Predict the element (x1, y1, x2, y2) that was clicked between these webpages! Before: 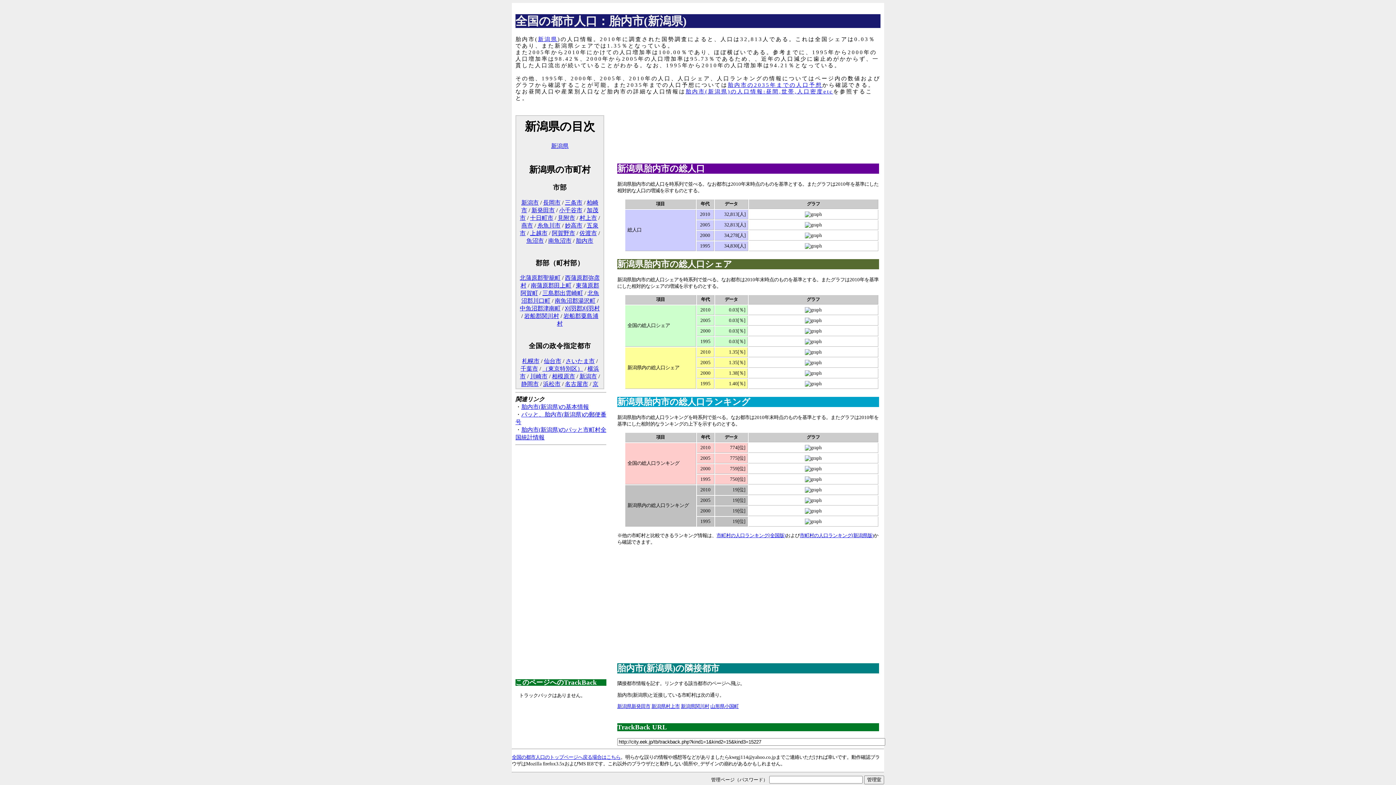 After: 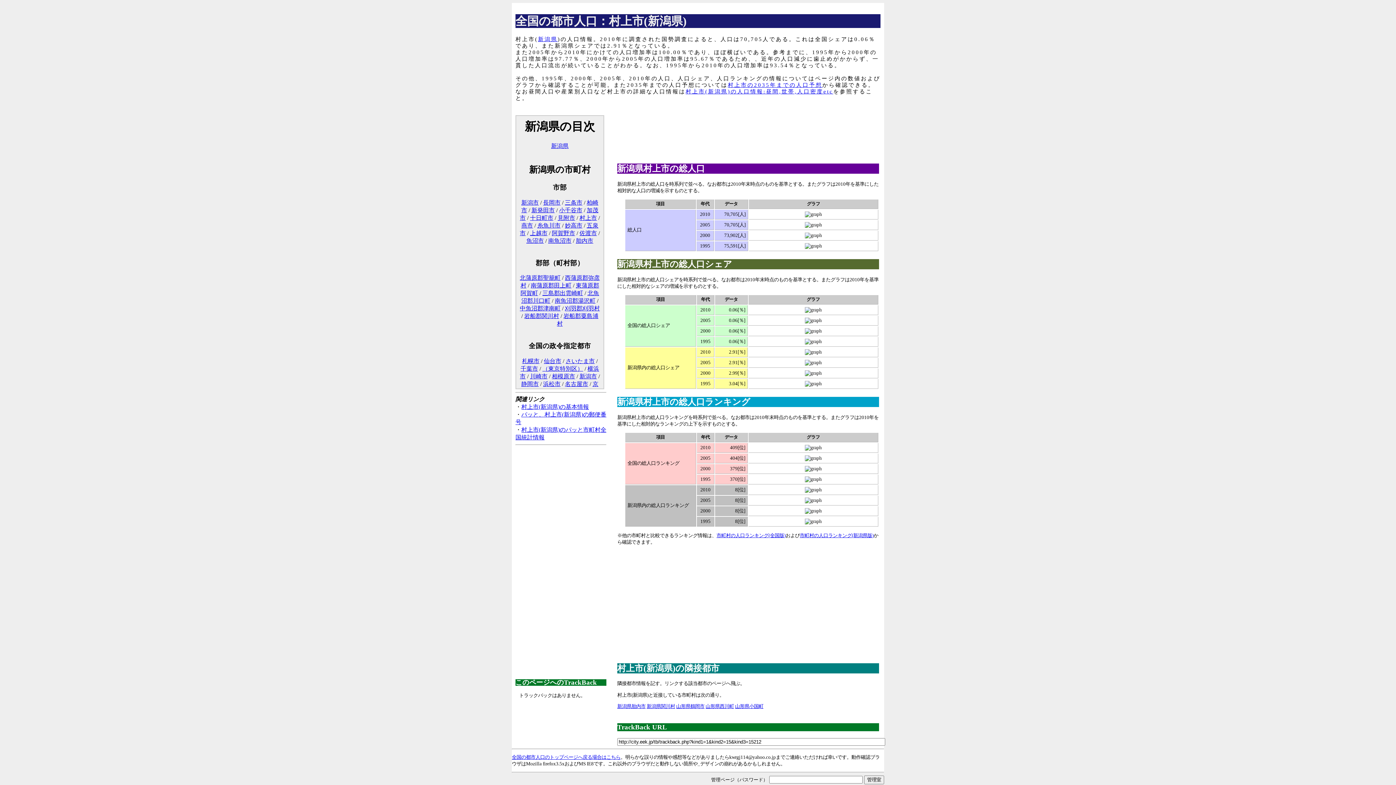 Action: bbox: (651, 704, 680, 709) label: 新潟県村上市